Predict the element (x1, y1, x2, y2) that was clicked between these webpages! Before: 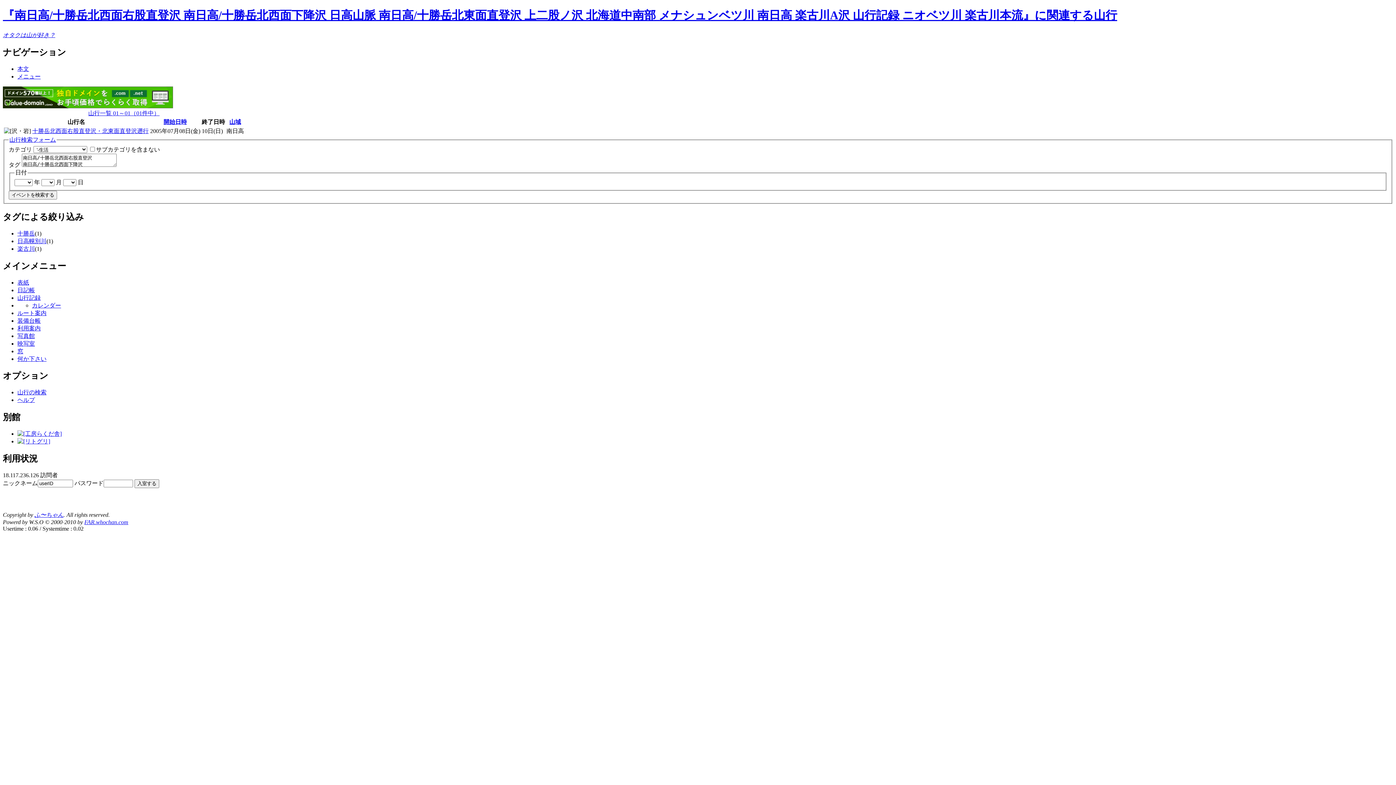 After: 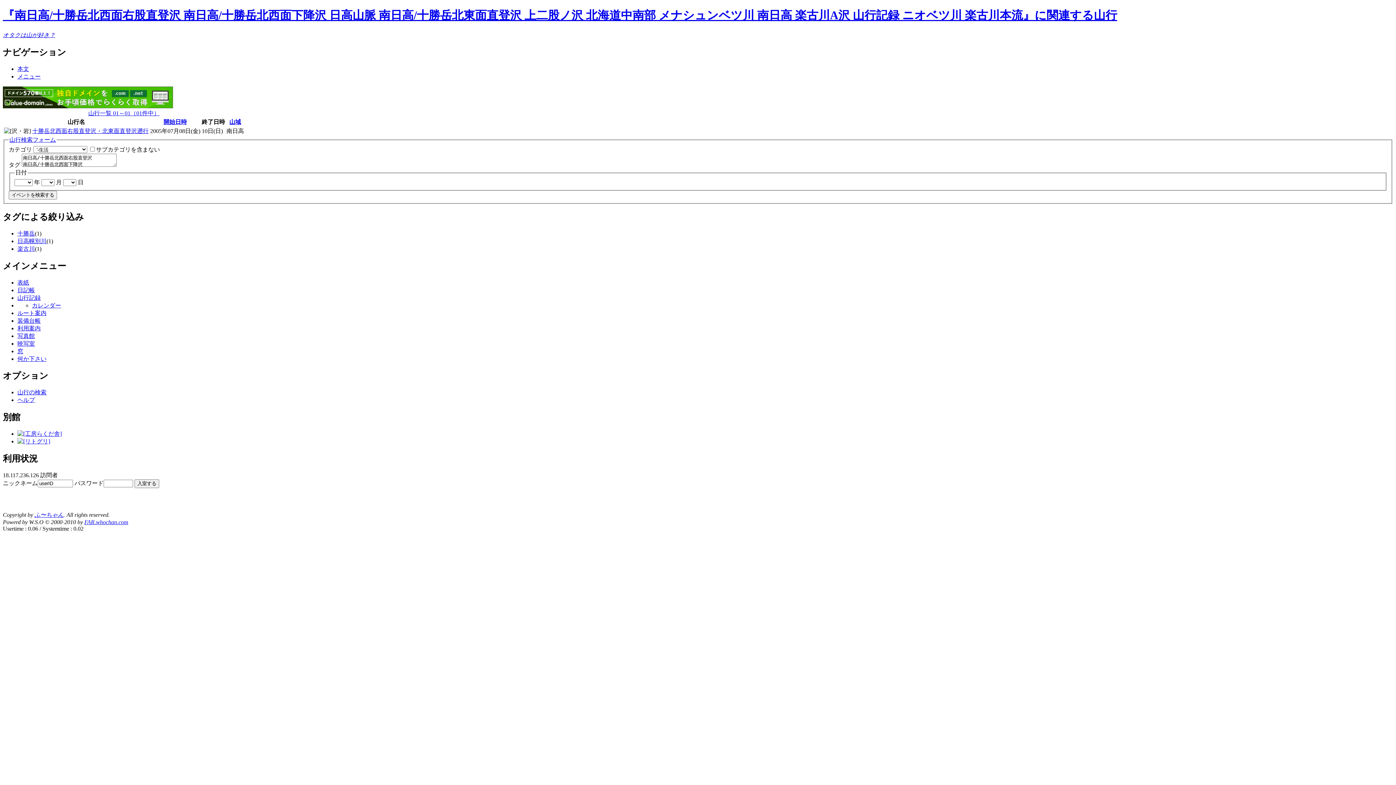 Action: label: 山域 bbox: (229, 118, 241, 124)